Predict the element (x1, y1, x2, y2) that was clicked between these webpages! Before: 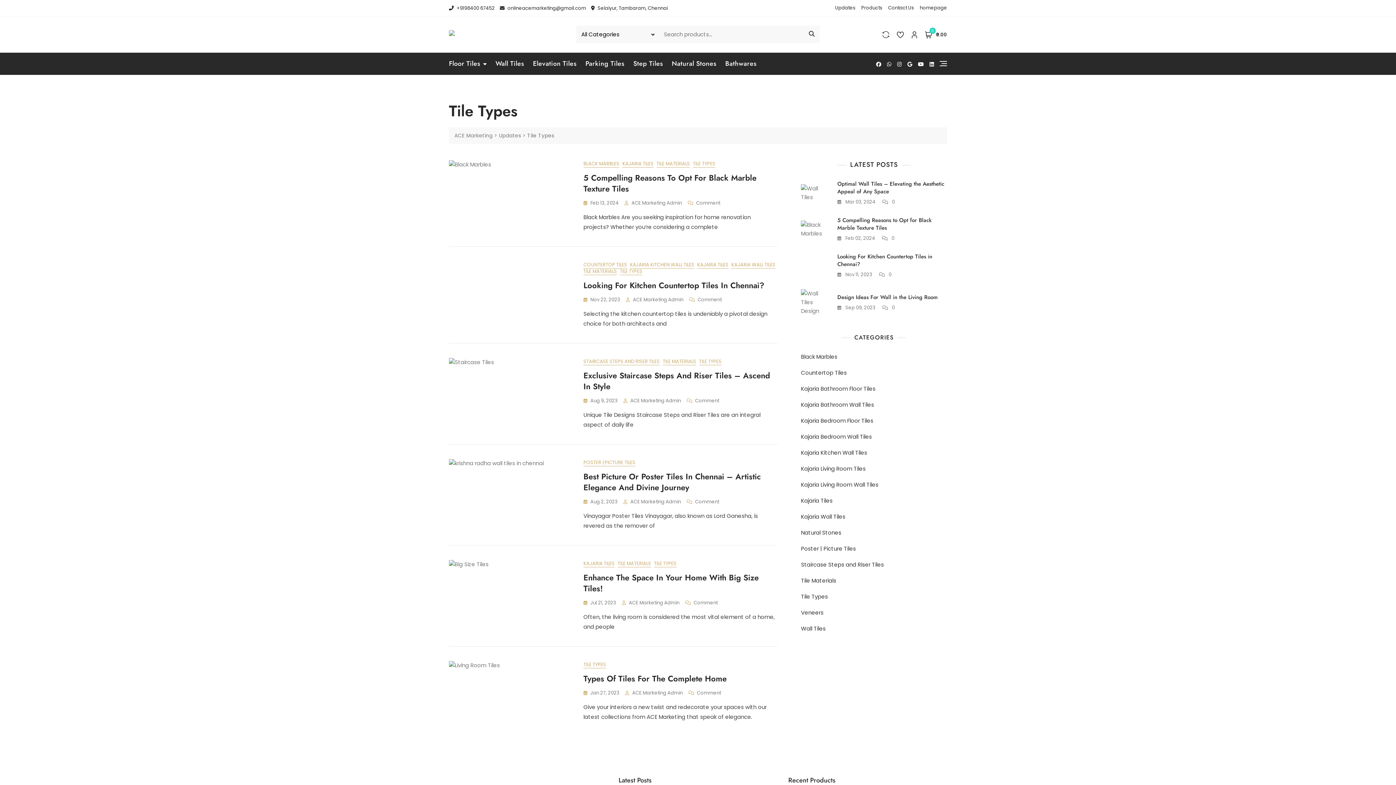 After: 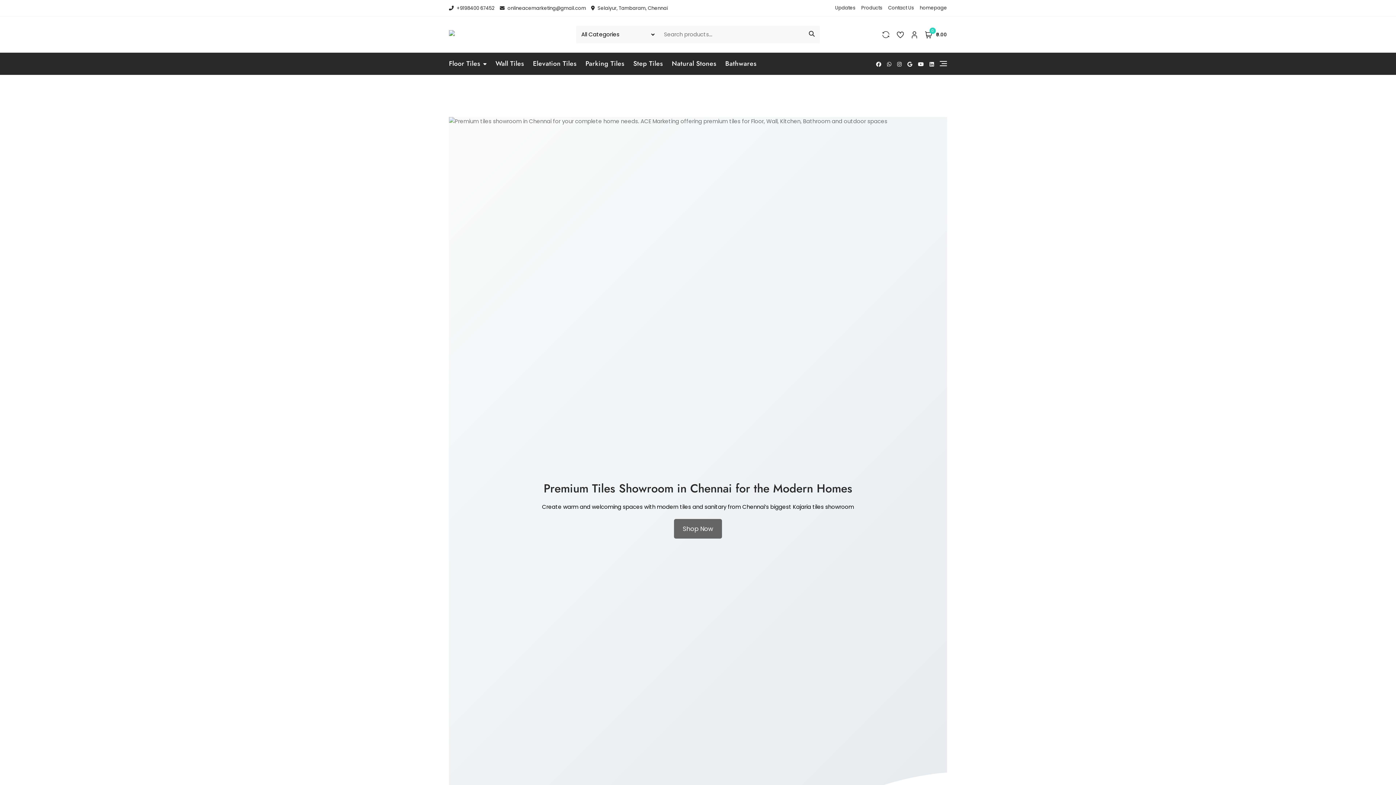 Action: bbox: (803, 25, 820, 42)